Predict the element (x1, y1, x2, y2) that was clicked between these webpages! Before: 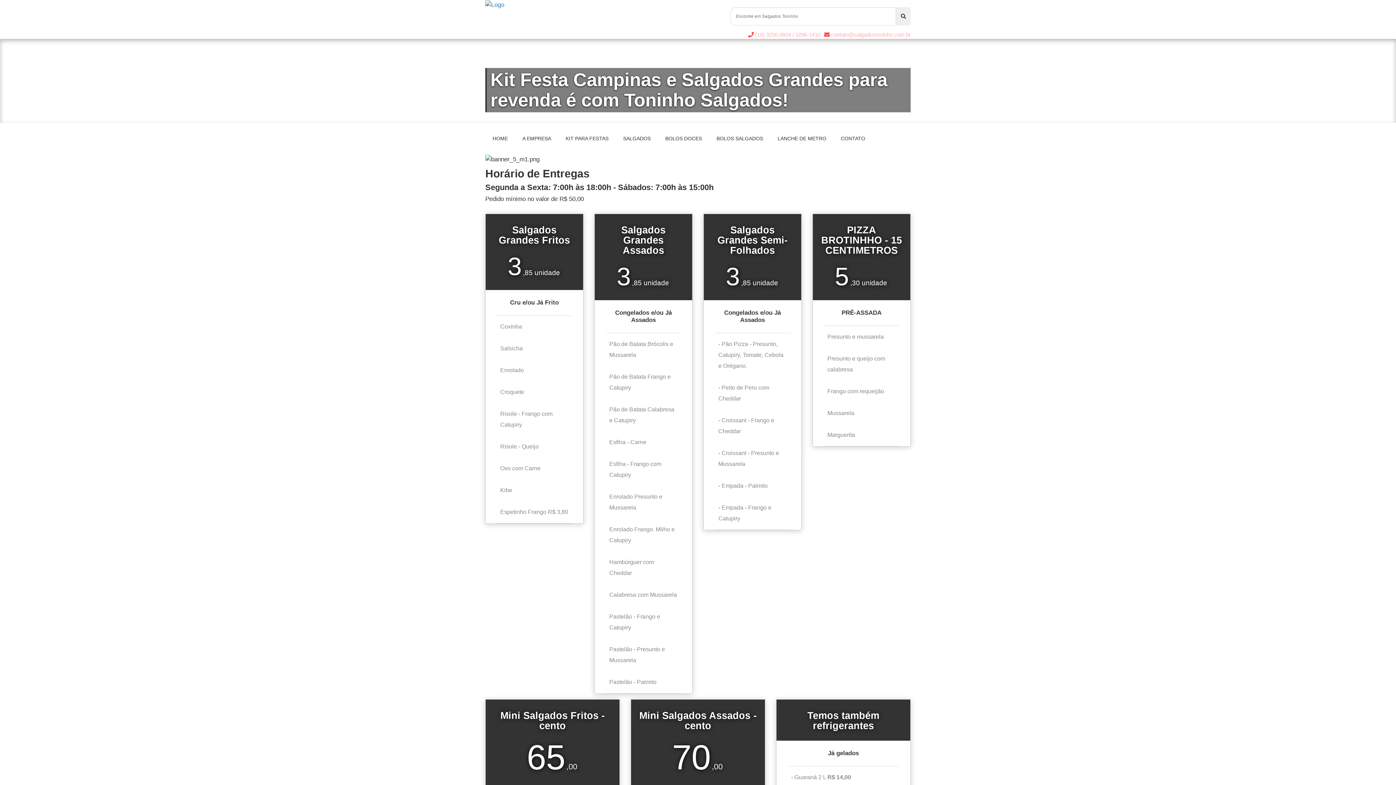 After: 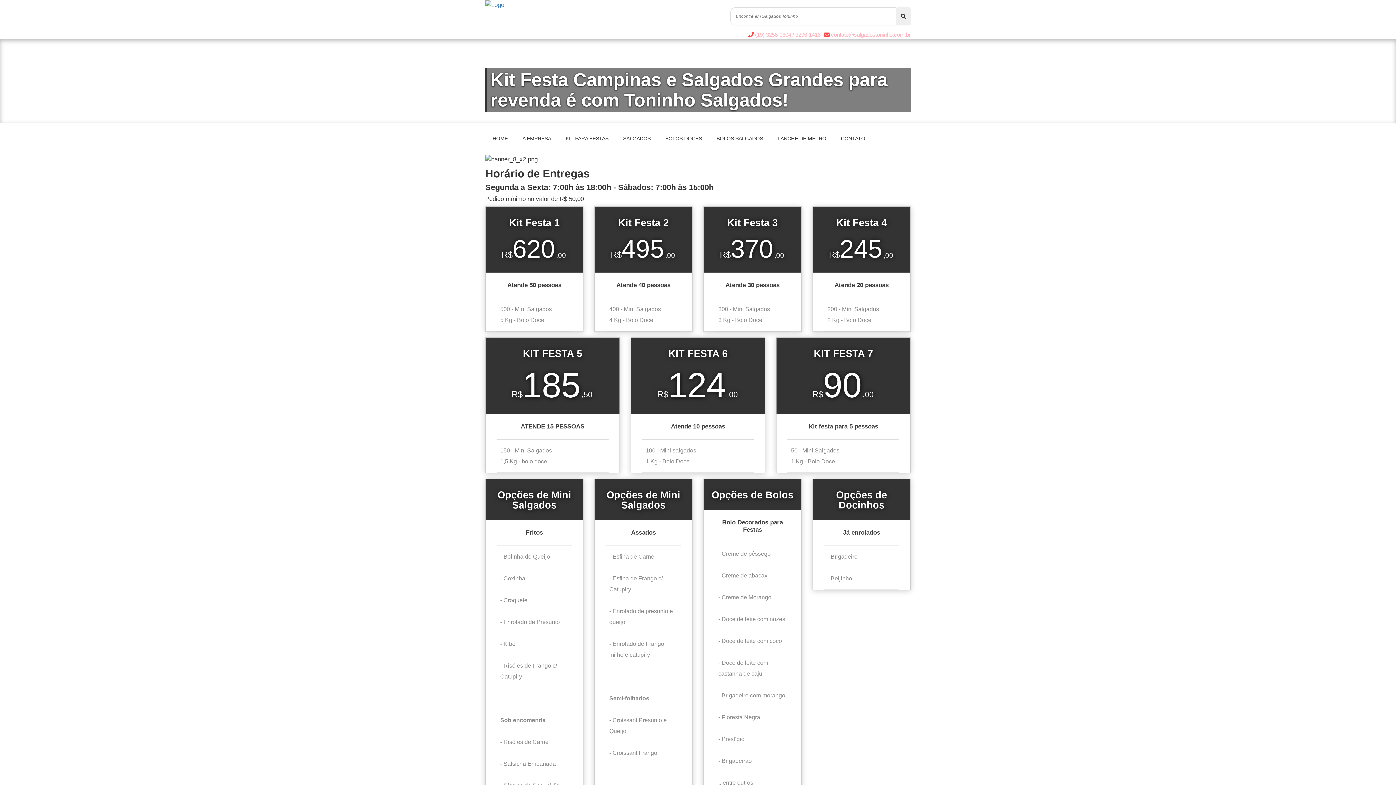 Action: bbox: (558, 122, 616, 153) label: KIT PARA FESTAS